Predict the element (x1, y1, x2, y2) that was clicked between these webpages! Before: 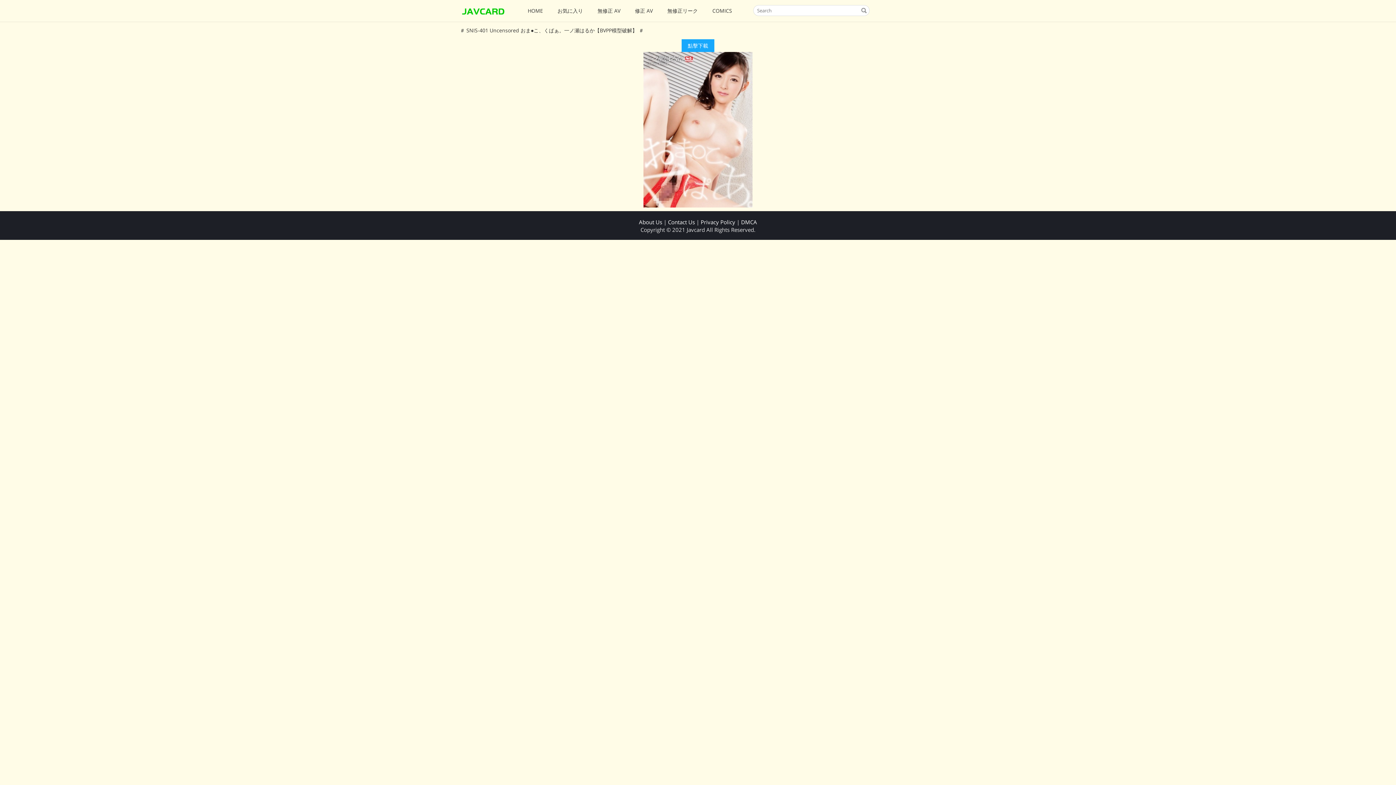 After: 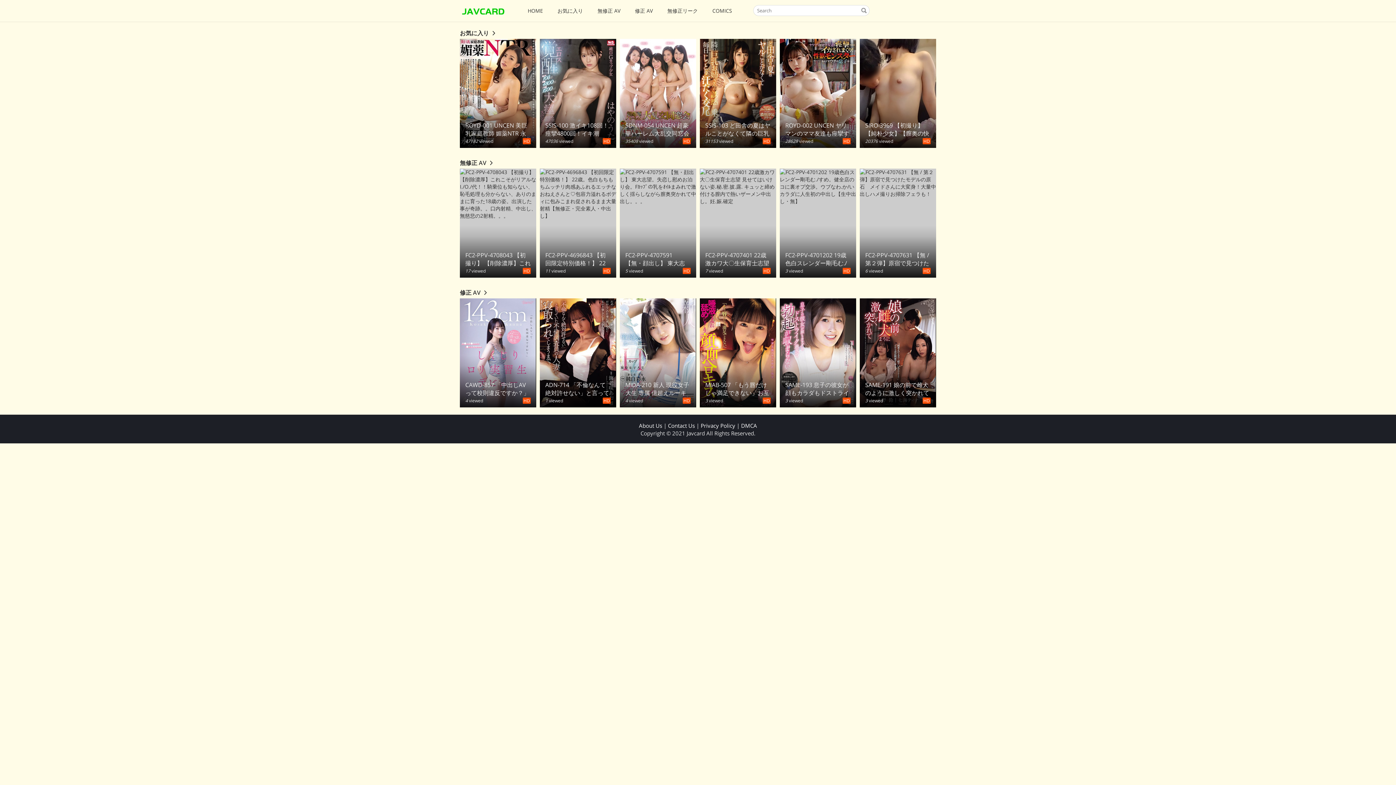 Action: bbox: (460, 3, 506, 18)